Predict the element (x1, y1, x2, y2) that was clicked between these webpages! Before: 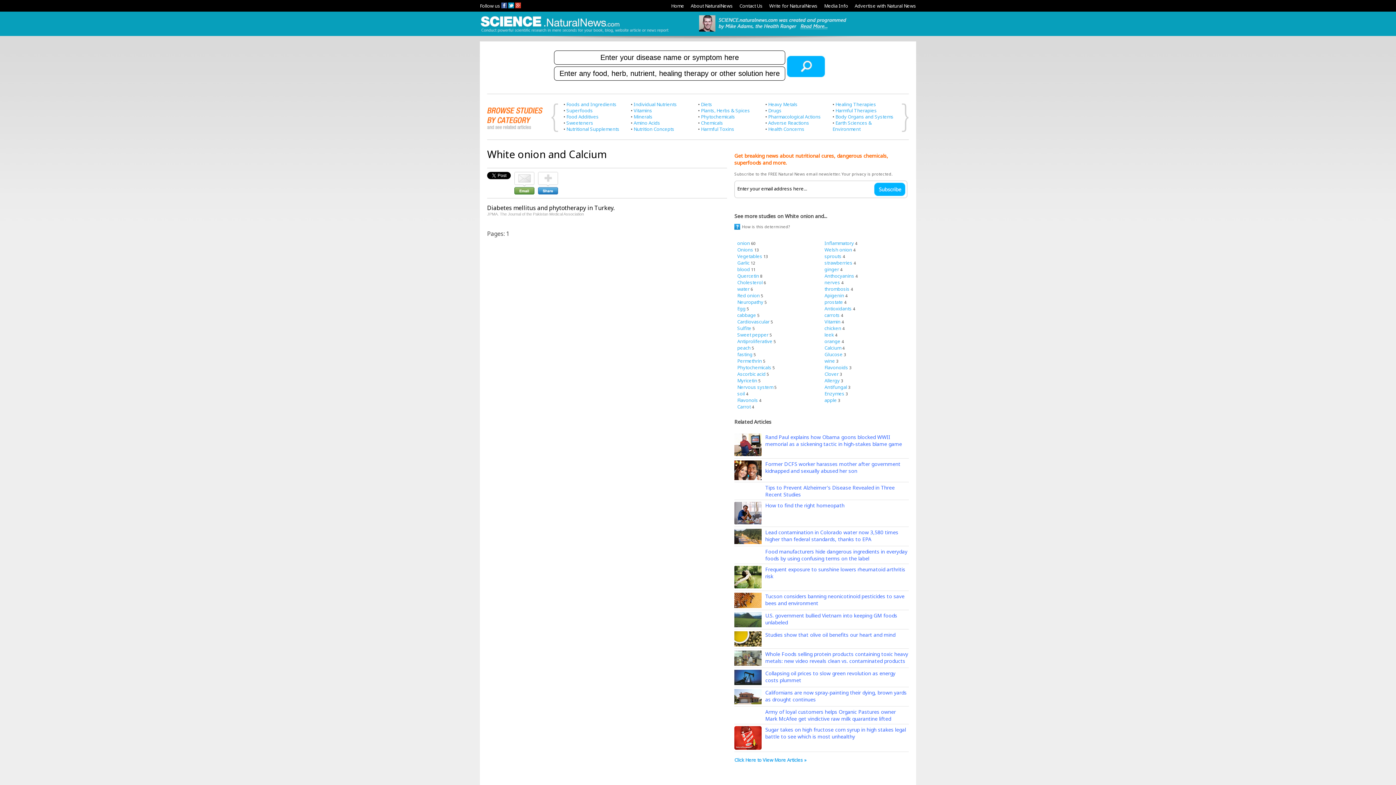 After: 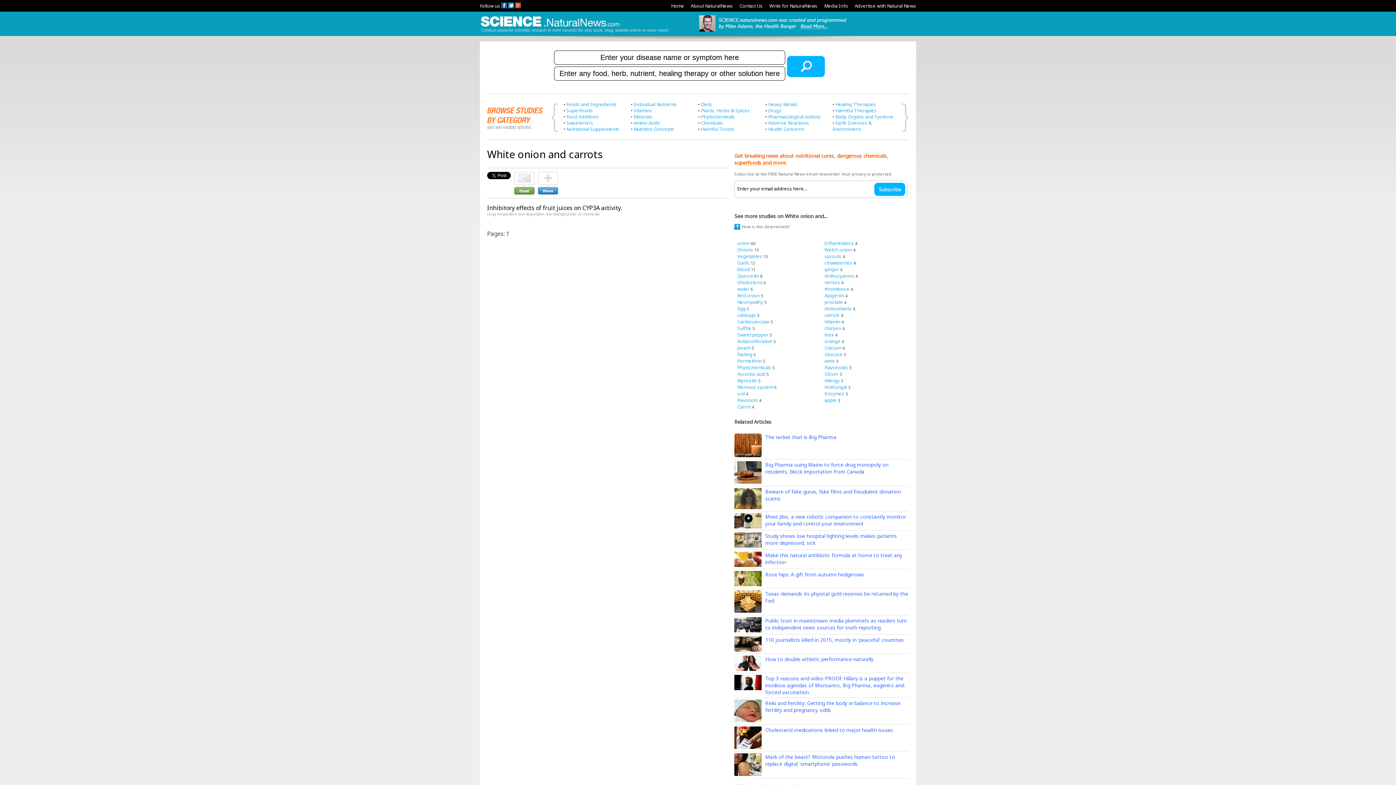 Action: bbox: (824, 311, 840, 318) label: carrots